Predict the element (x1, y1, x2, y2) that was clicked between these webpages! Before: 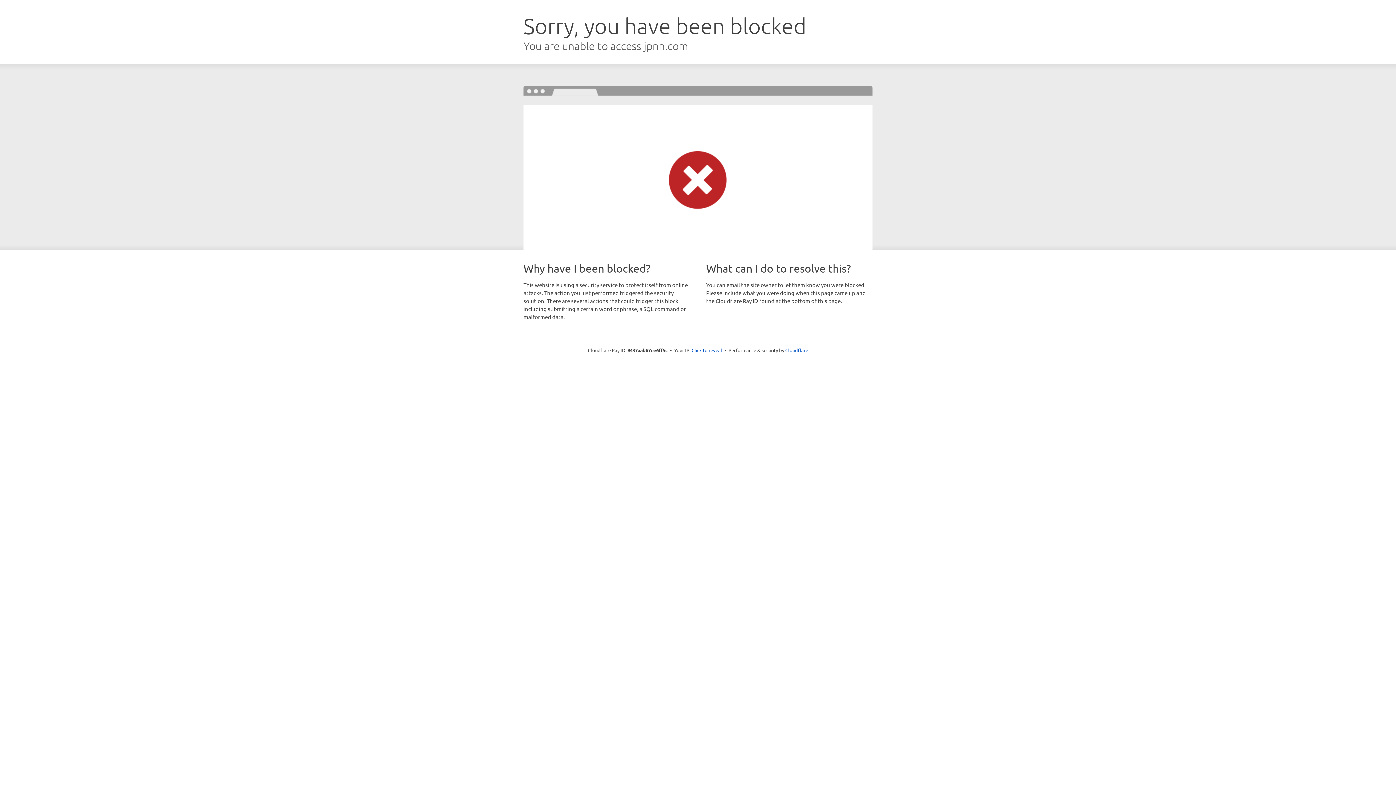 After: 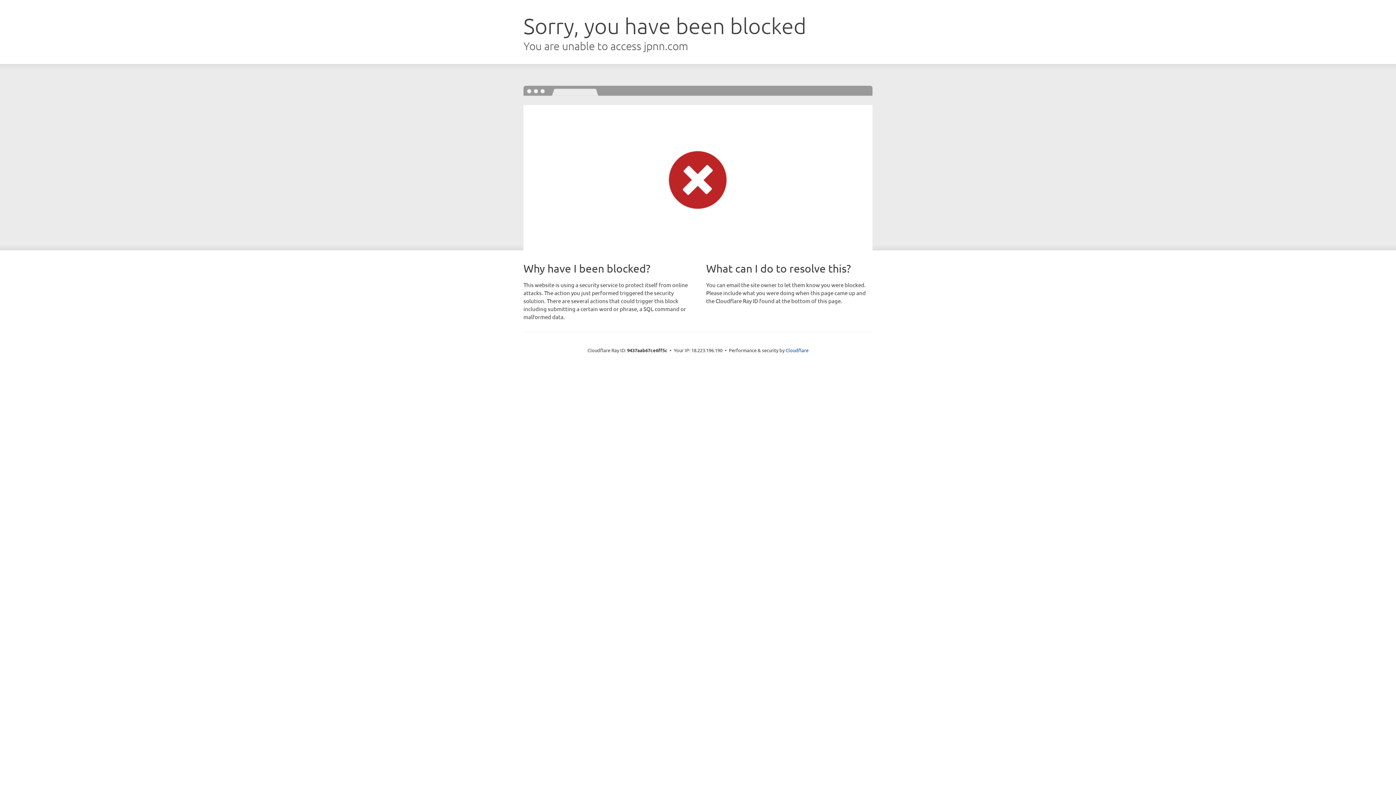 Action: bbox: (691, 346, 722, 353) label: Click to reveal